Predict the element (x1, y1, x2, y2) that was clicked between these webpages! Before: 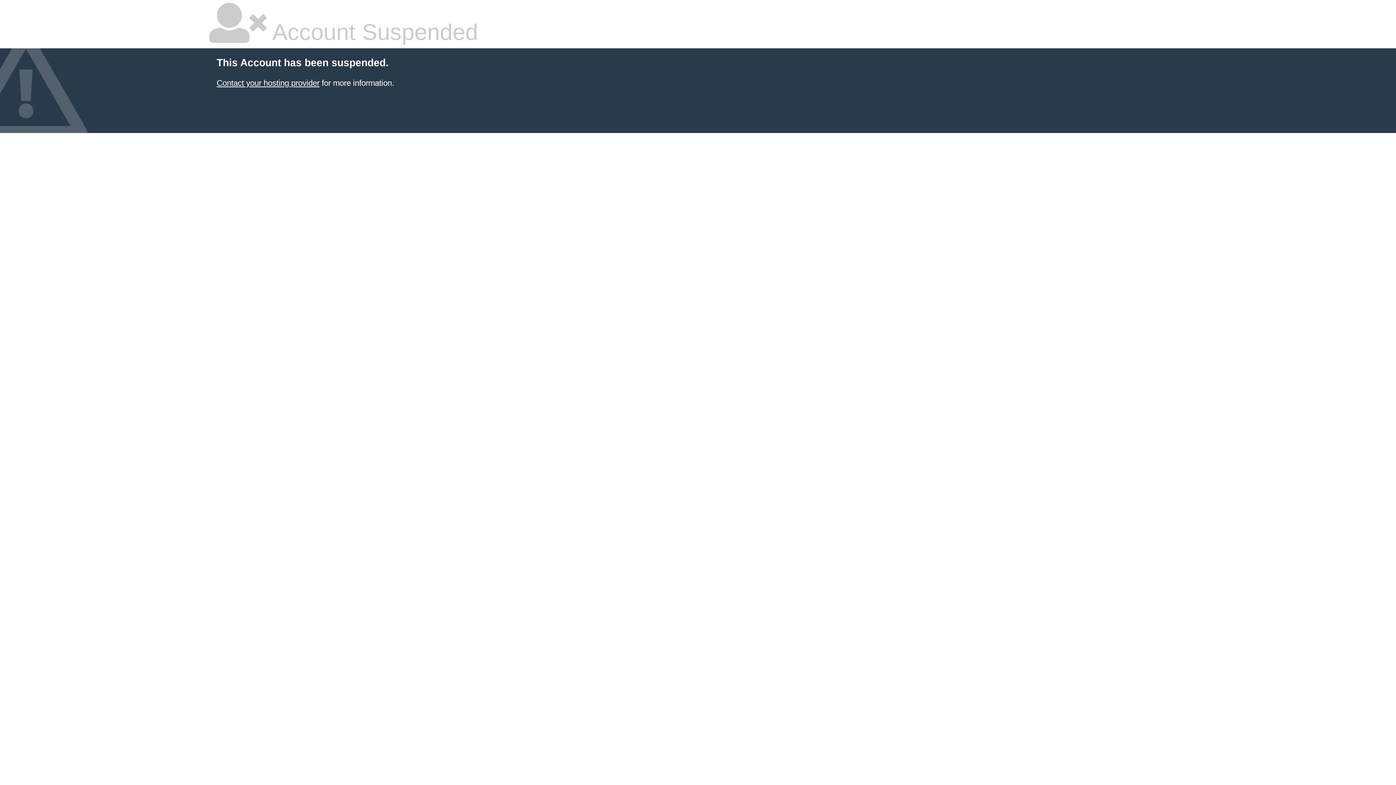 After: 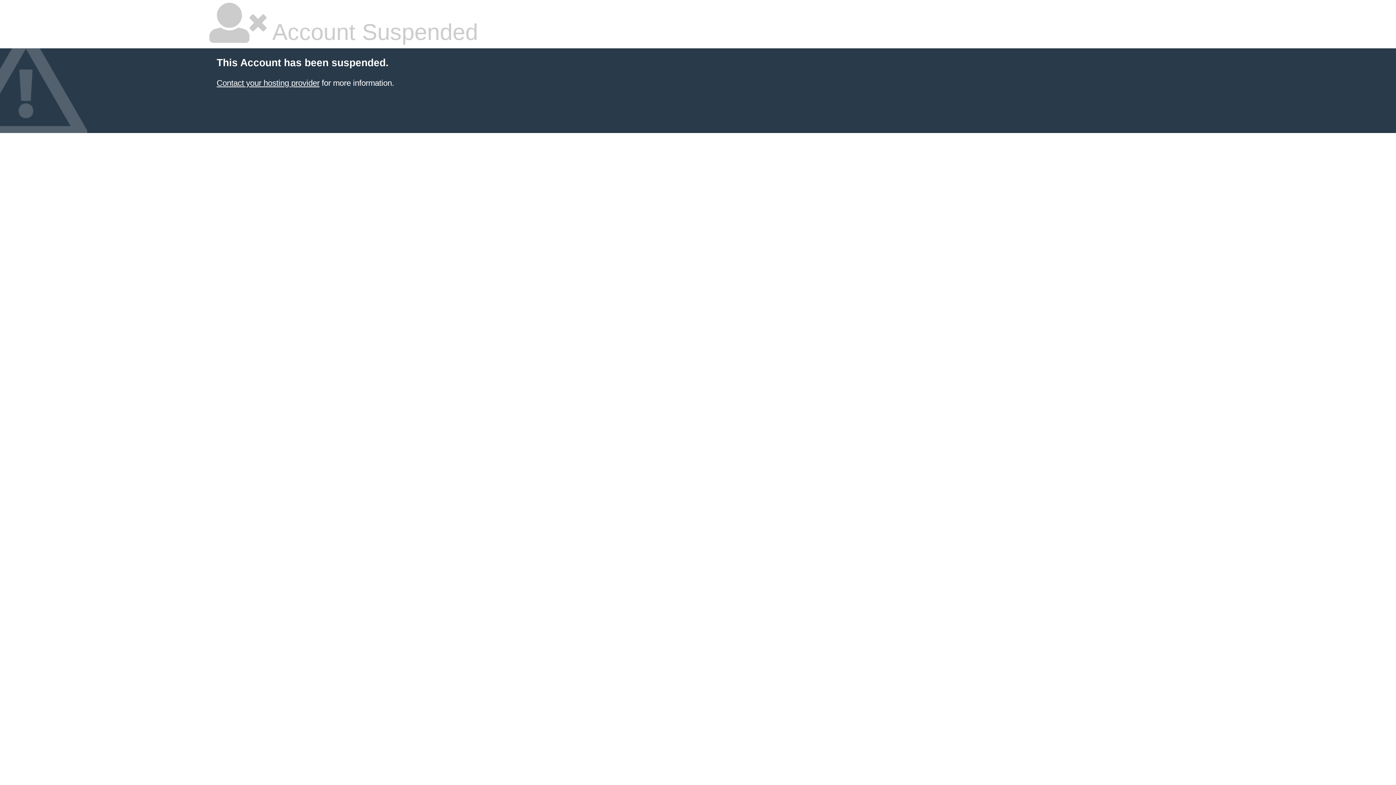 Action: bbox: (216, 78, 319, 87) label: Contact your hosting provider